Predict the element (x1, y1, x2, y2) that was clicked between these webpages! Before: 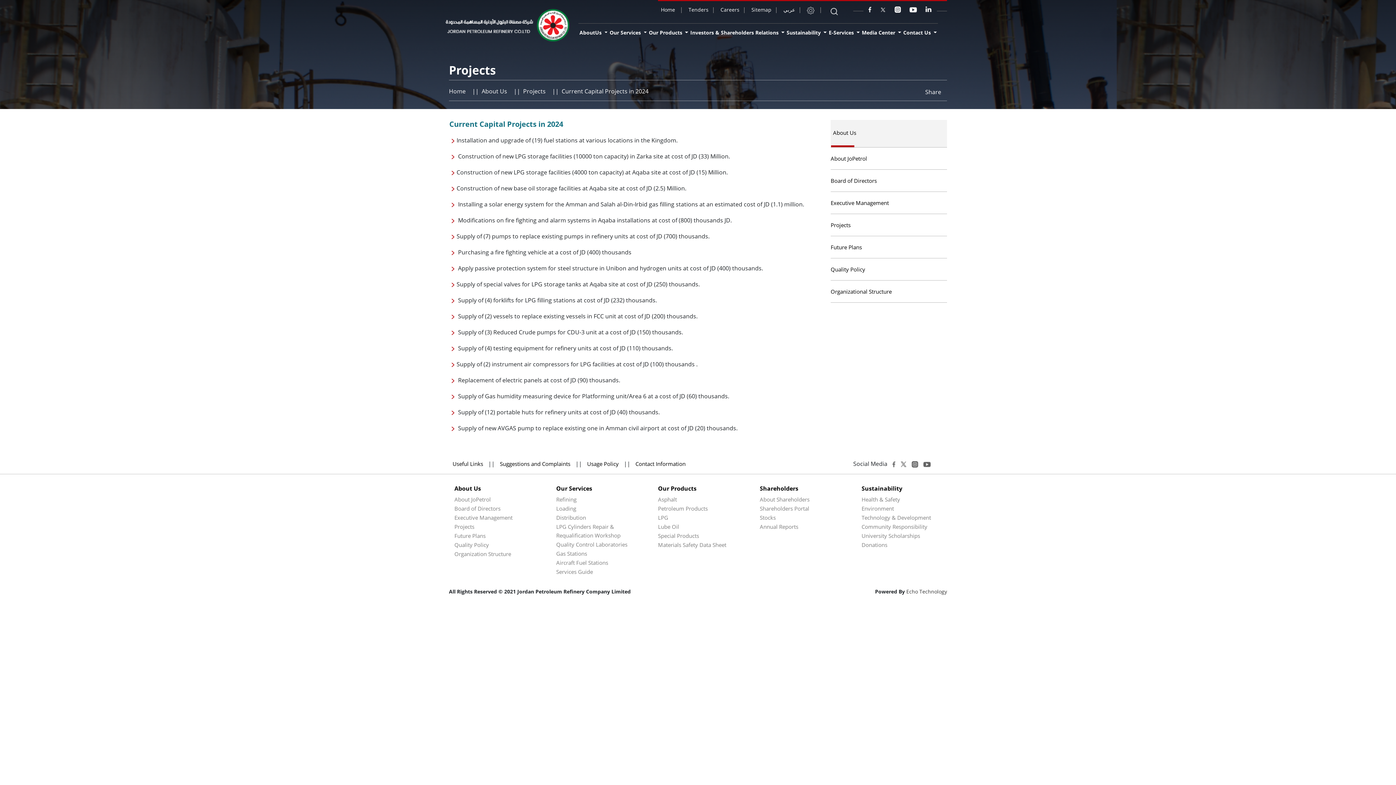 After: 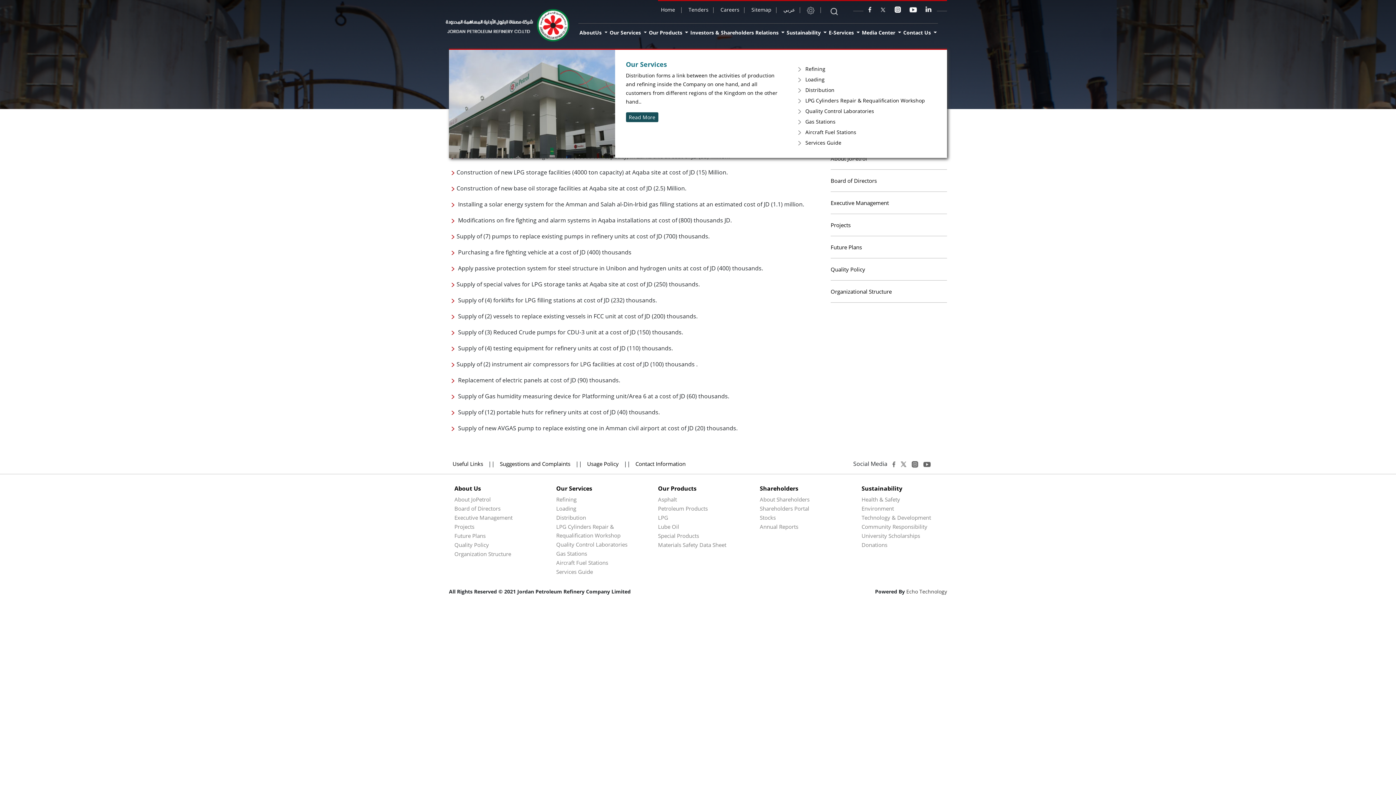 Action: bbox: (608, 23, 647, 41) label: Our Services 